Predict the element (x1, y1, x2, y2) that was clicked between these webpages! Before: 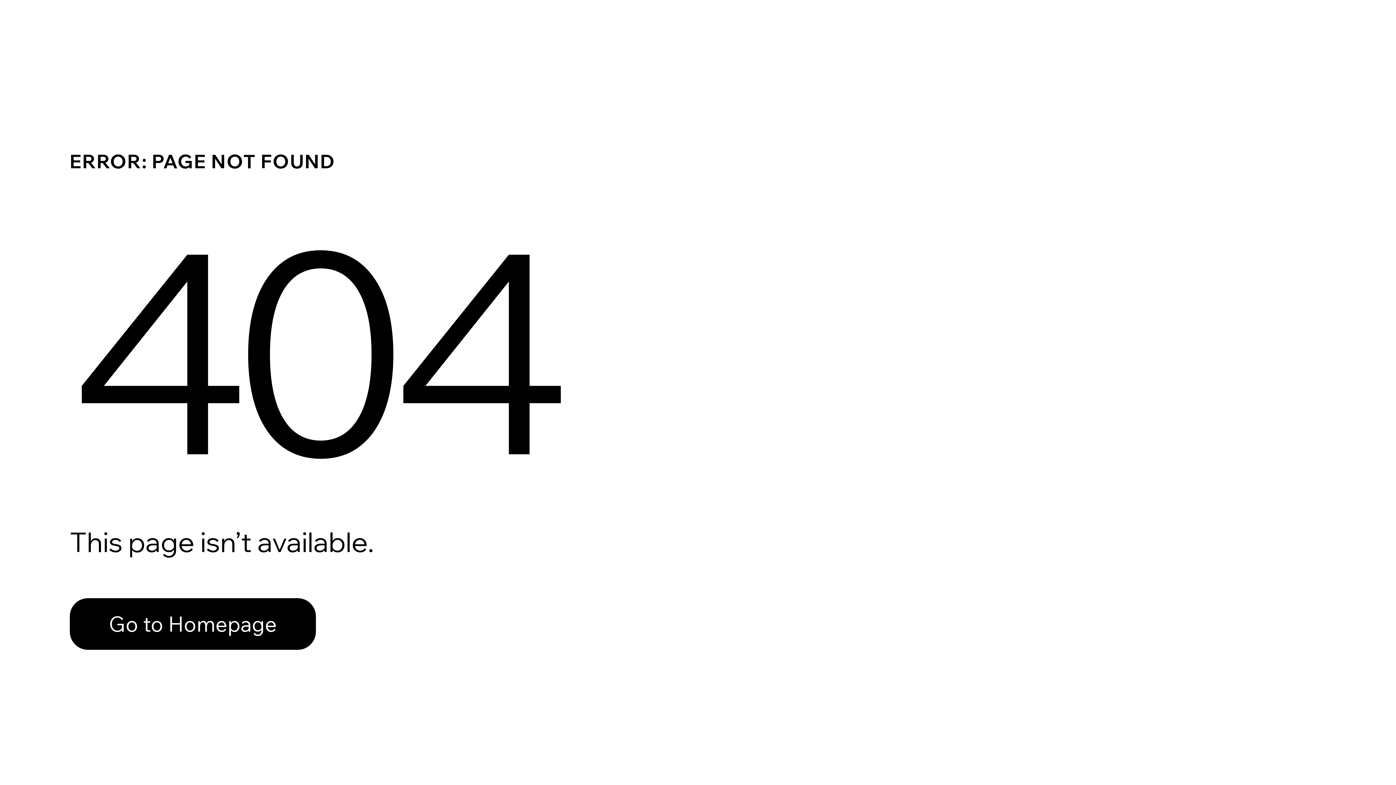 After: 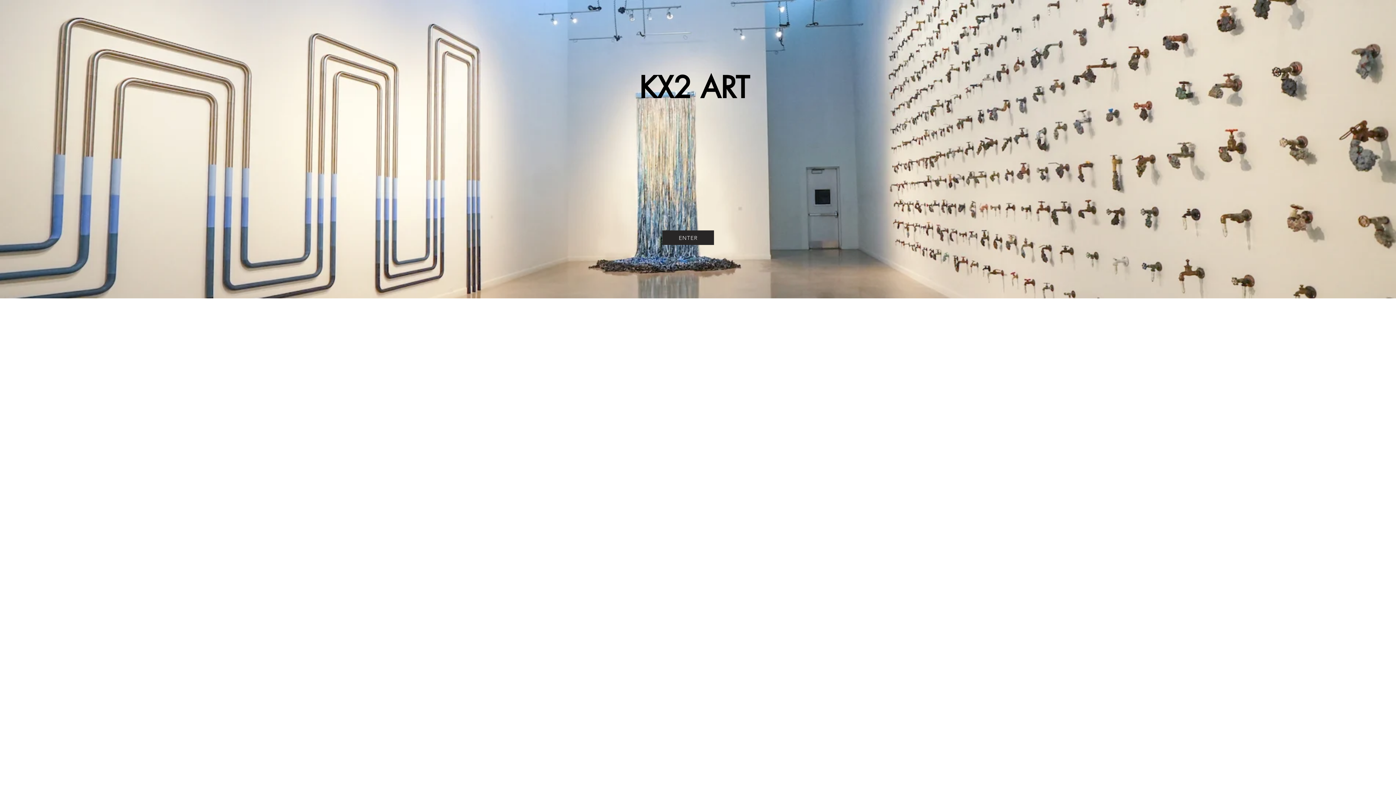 Action: label: Go to Homepage bbox: (69, 582, 768, 659)